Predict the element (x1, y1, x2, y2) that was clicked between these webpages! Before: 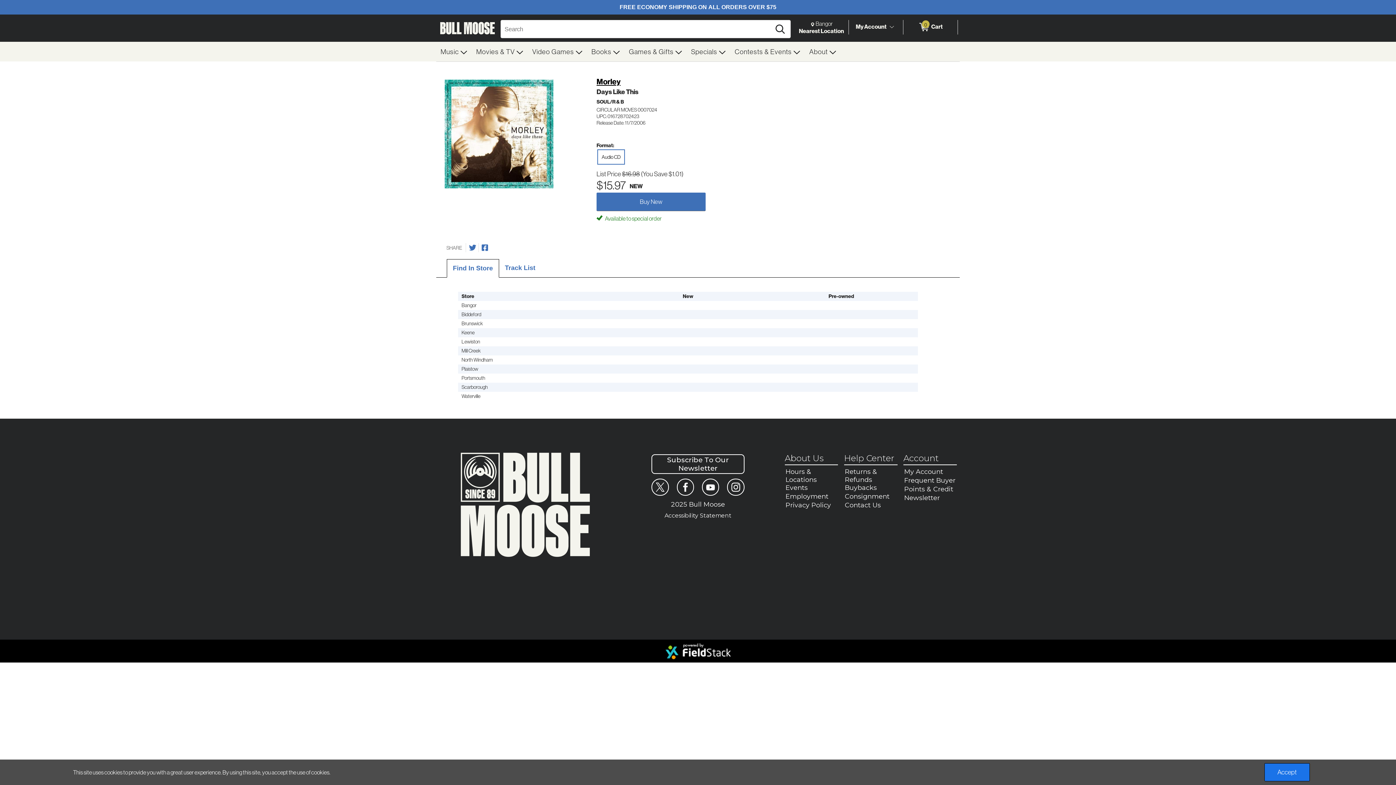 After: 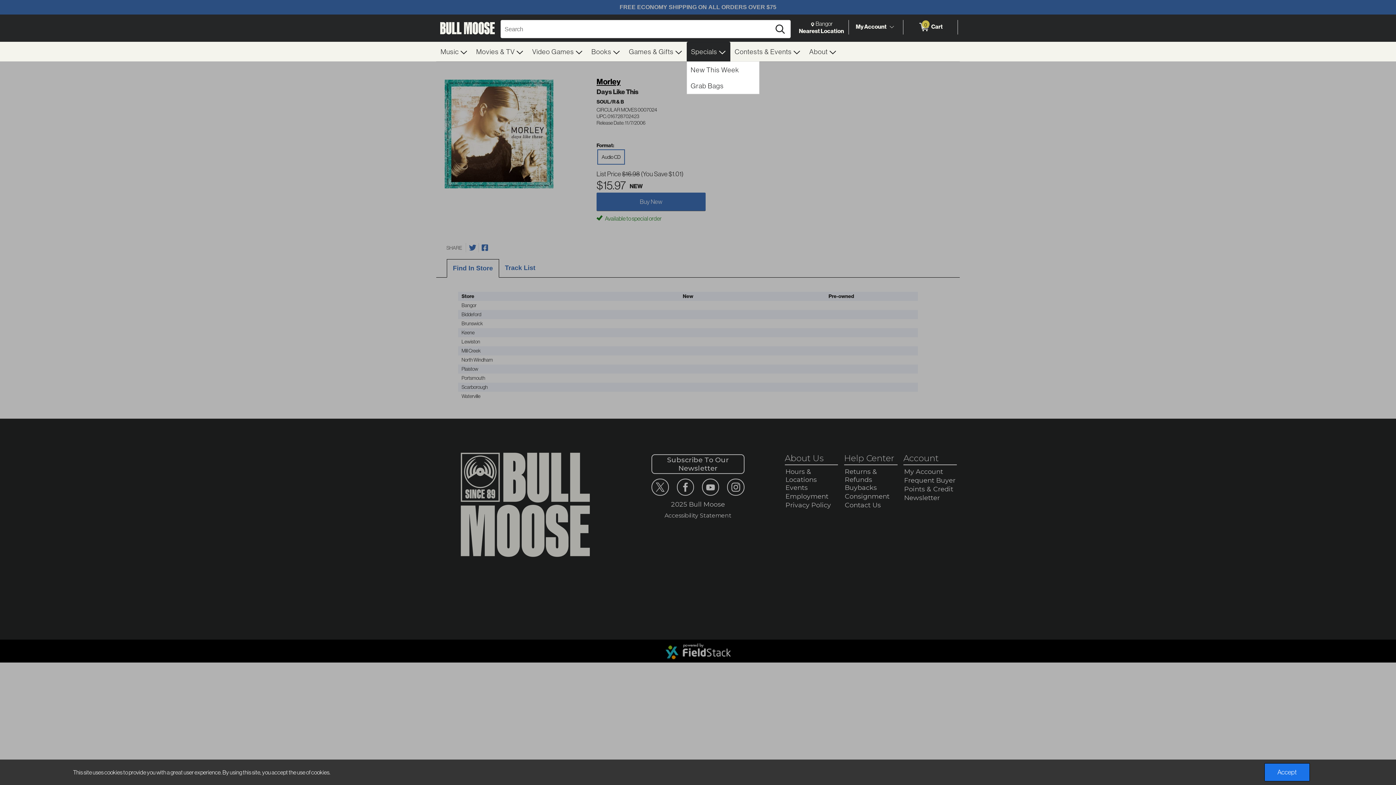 Action: bbox: (686, 41, 730, 61) label: Specials 